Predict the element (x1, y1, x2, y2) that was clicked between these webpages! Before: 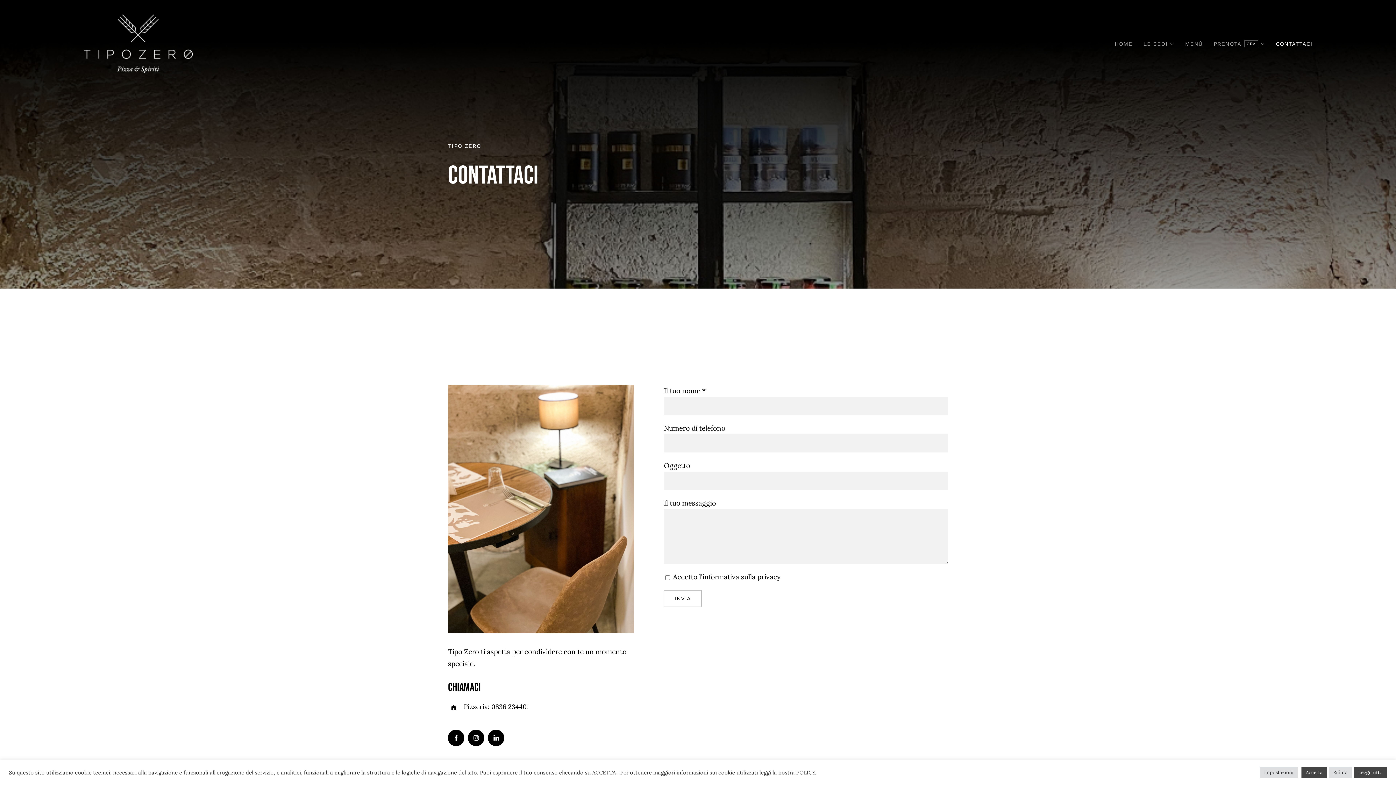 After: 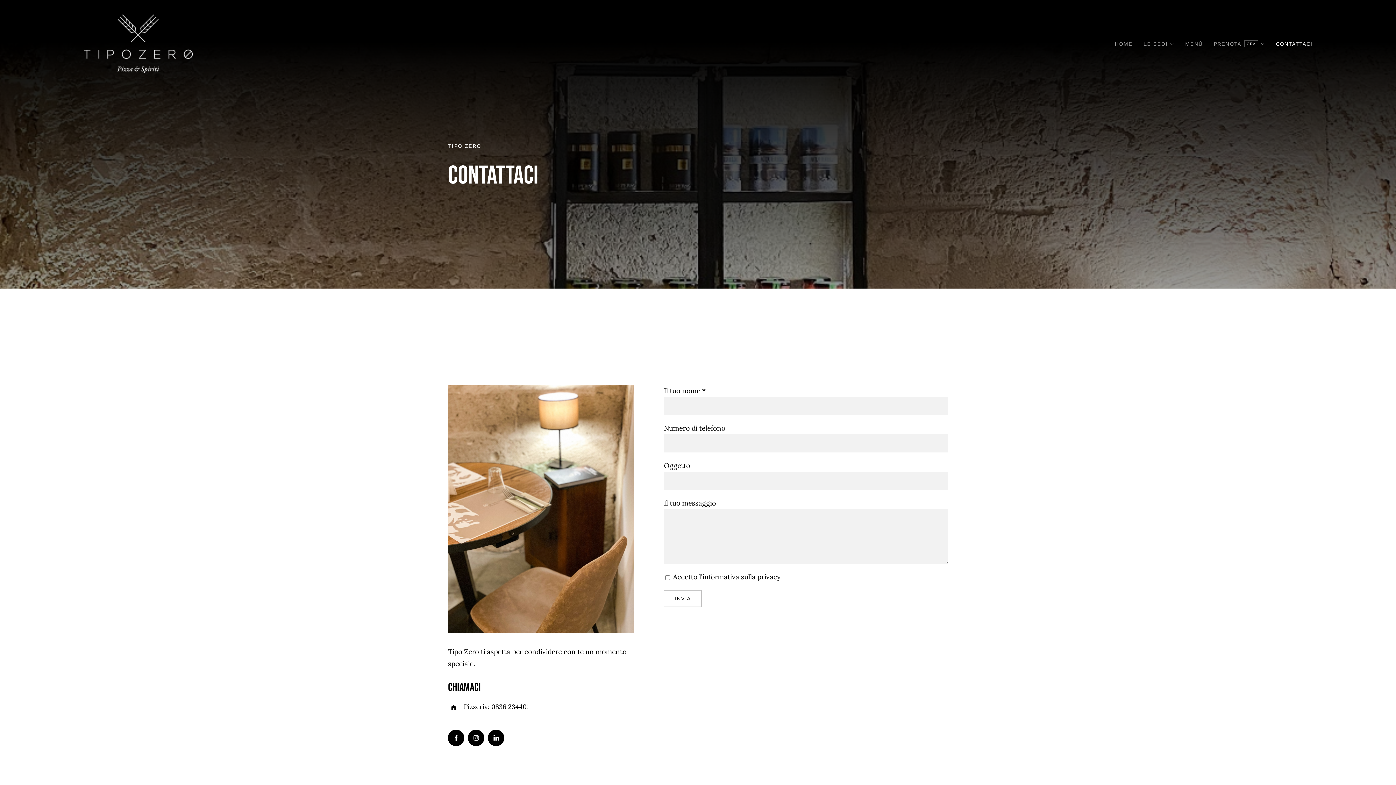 Action: label: Rifiuta bbox: (1329, 767, 1352, 778)